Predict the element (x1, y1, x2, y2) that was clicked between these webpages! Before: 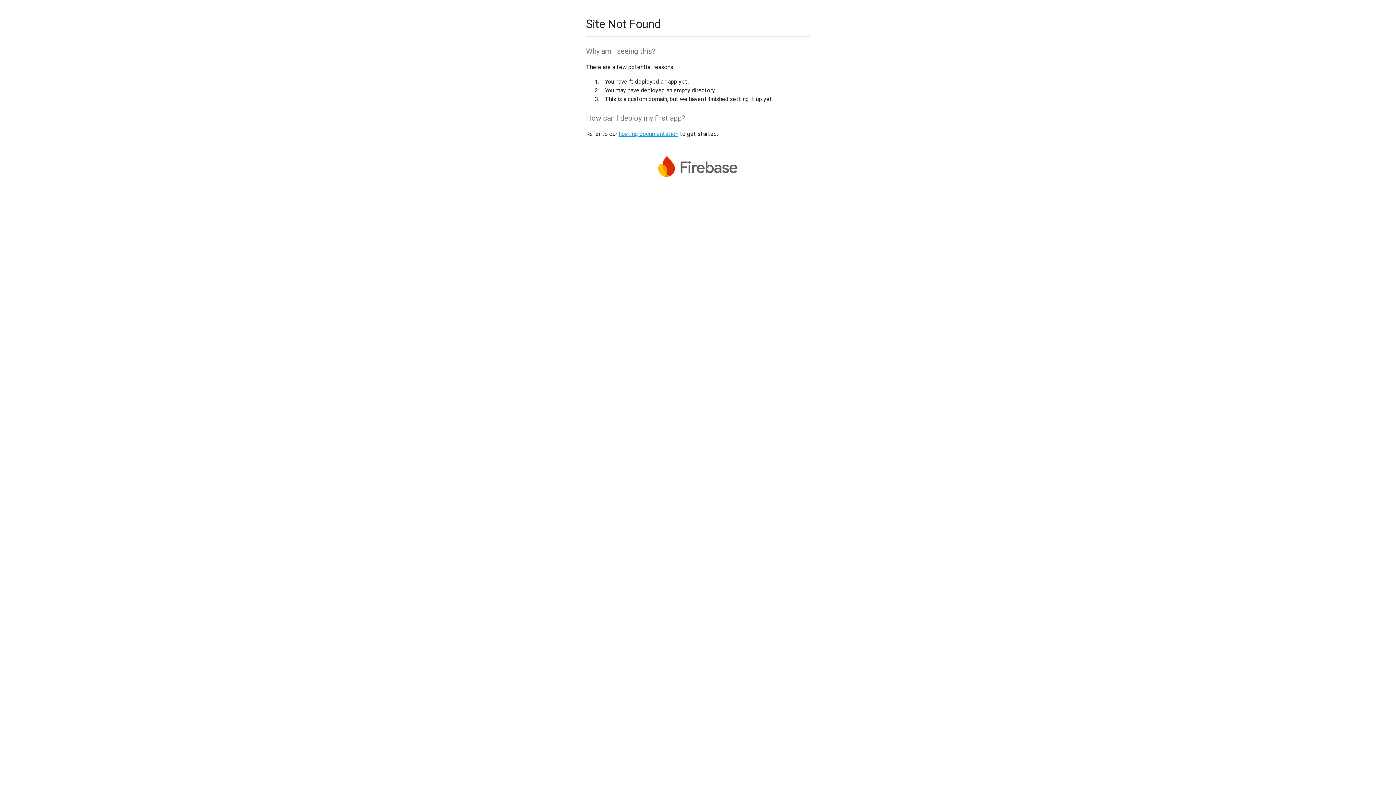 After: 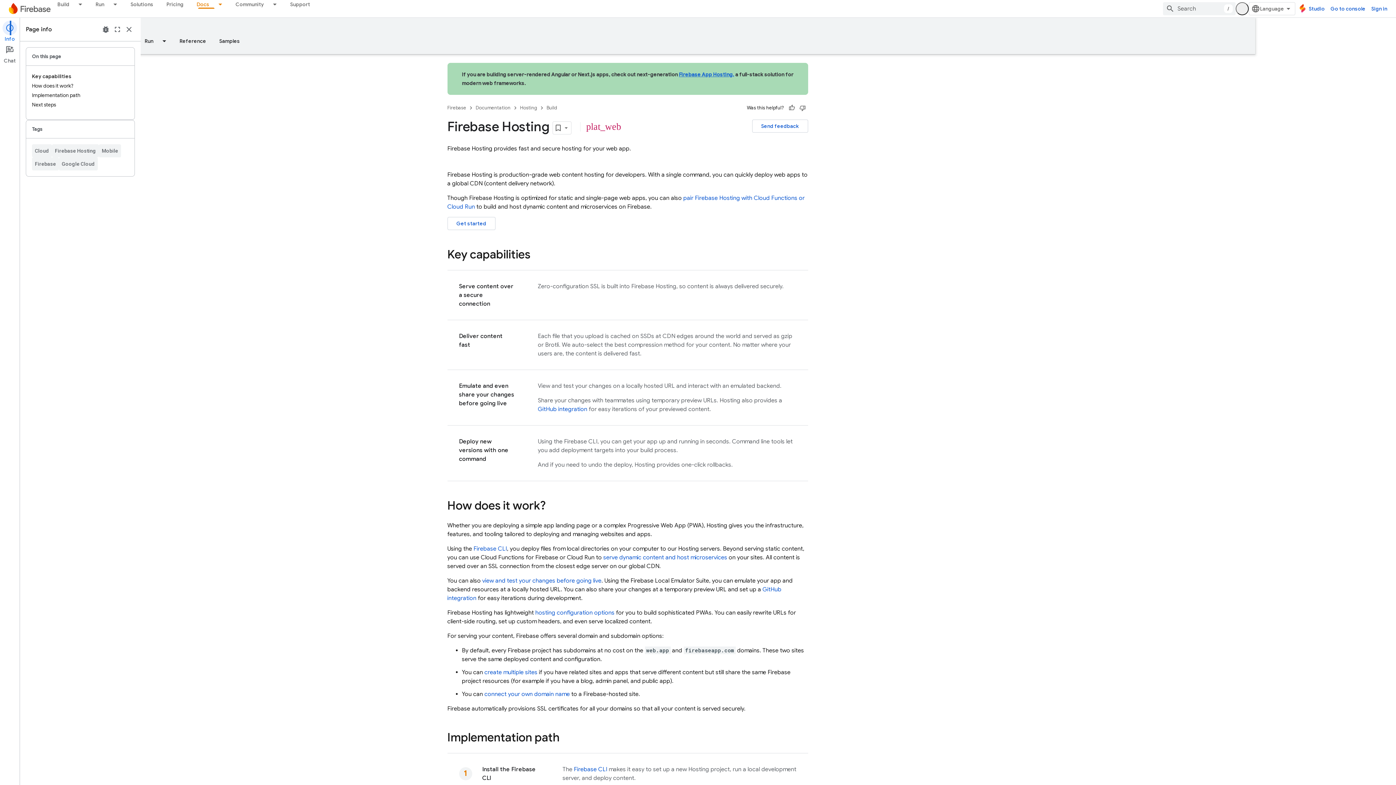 Action: label: hosting documentation bbox: (618, 130, 678, 137)